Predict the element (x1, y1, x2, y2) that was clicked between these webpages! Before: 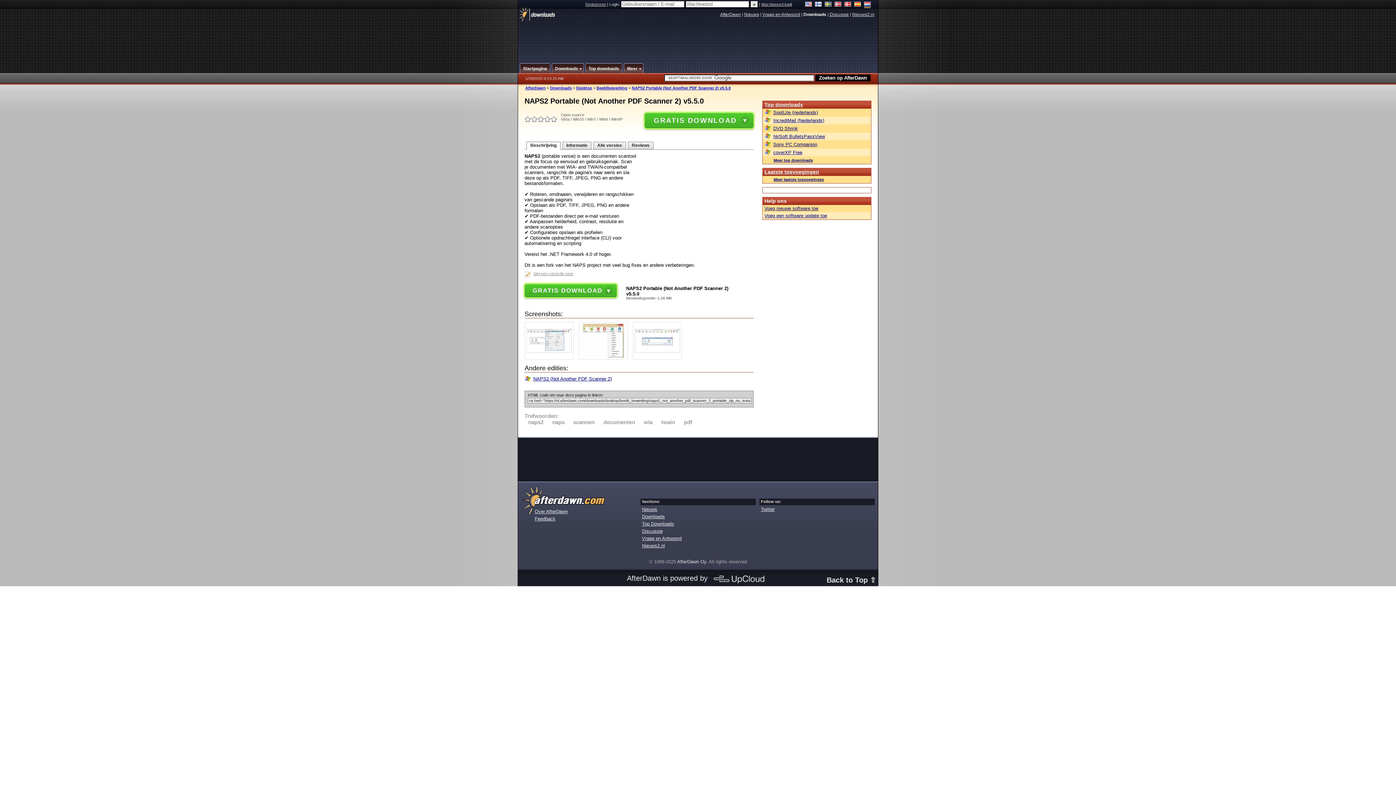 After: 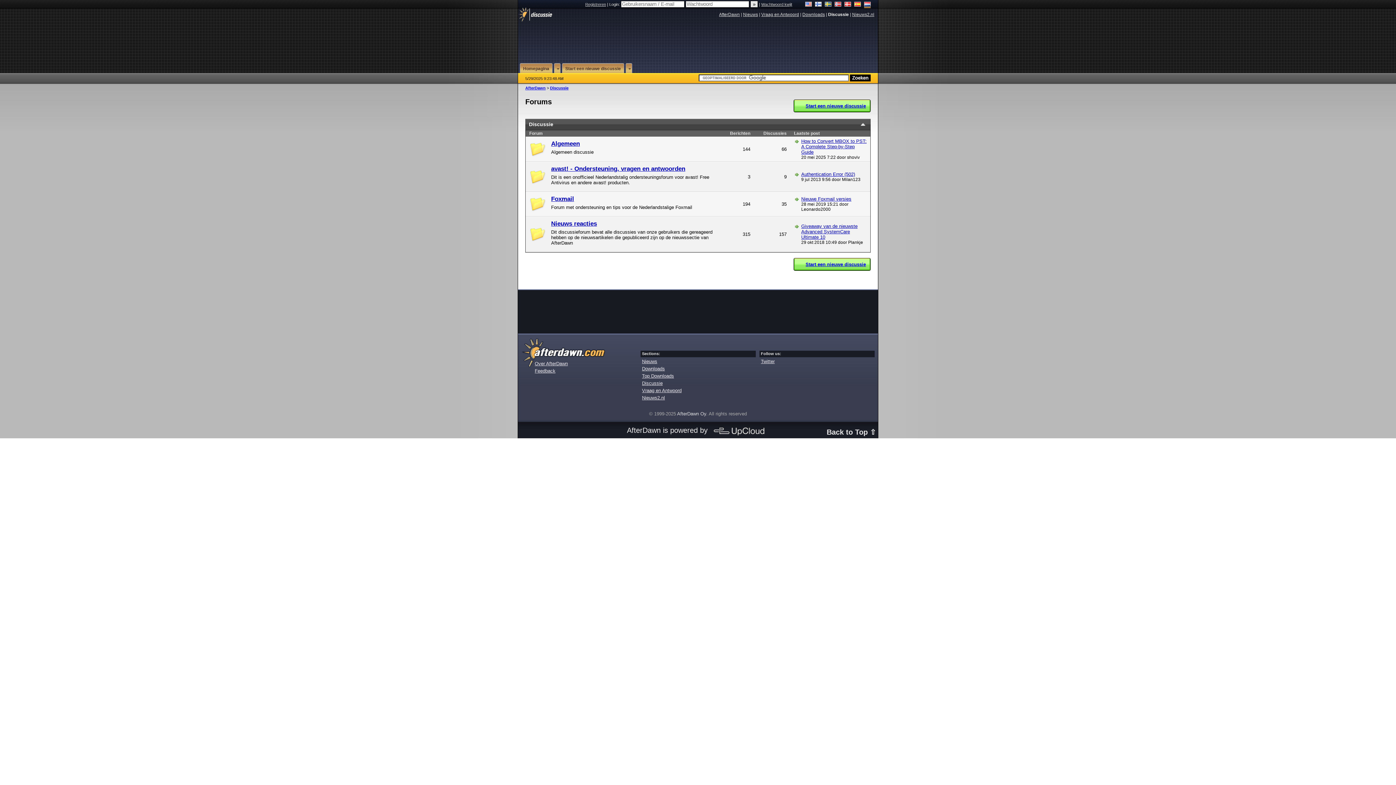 Action: bbox: (829, 12, 849, 17) label: Discussie